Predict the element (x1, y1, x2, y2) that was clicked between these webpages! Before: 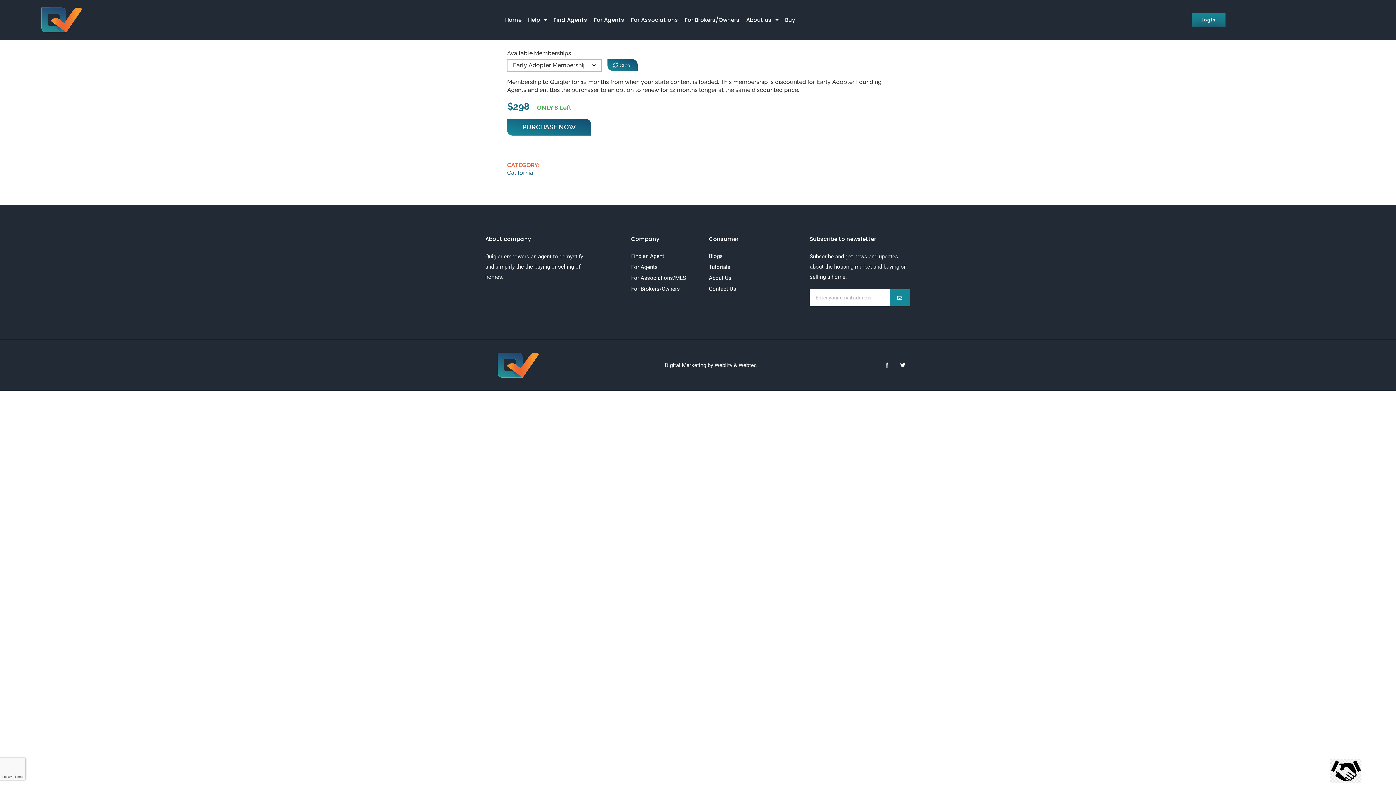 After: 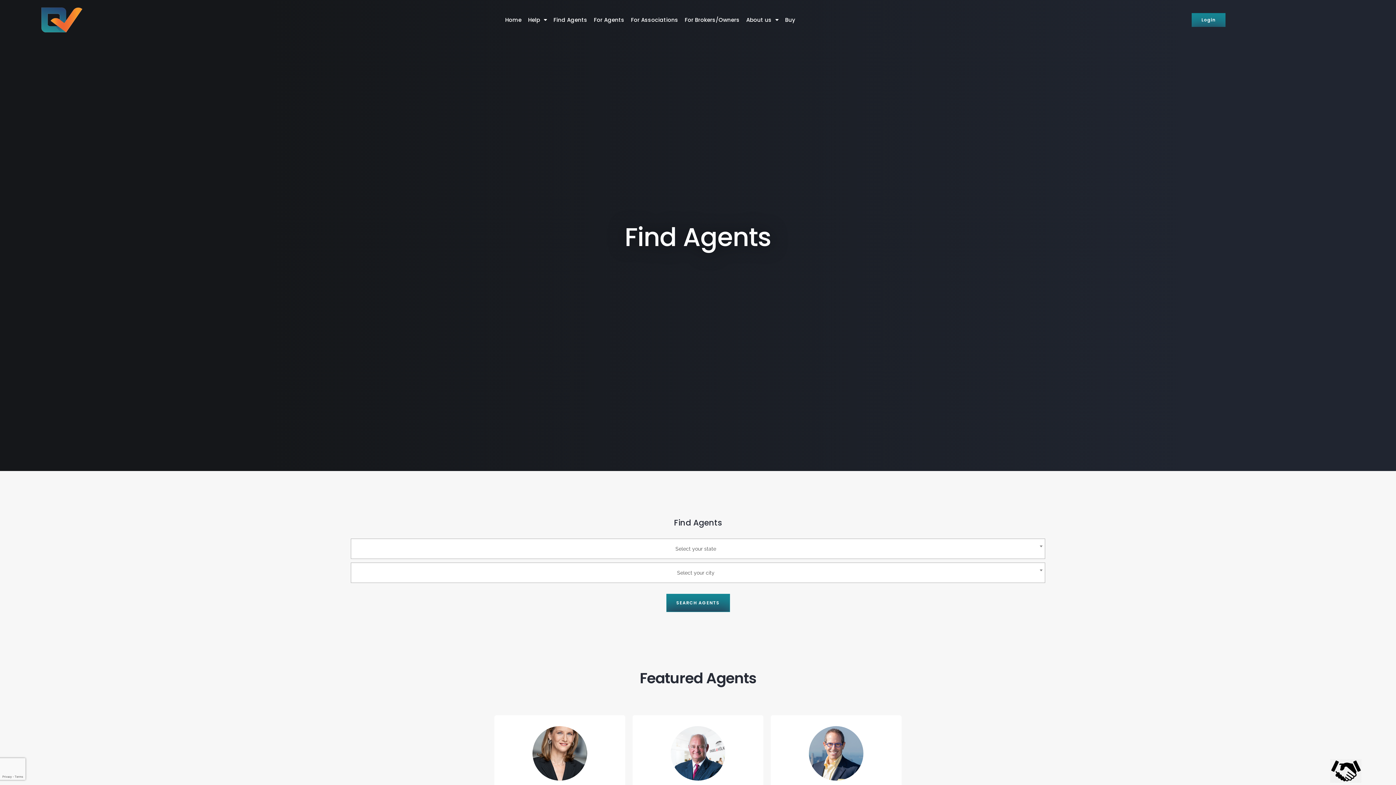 Action: label: Find Agents bbox: (552, 14, 588, 25)